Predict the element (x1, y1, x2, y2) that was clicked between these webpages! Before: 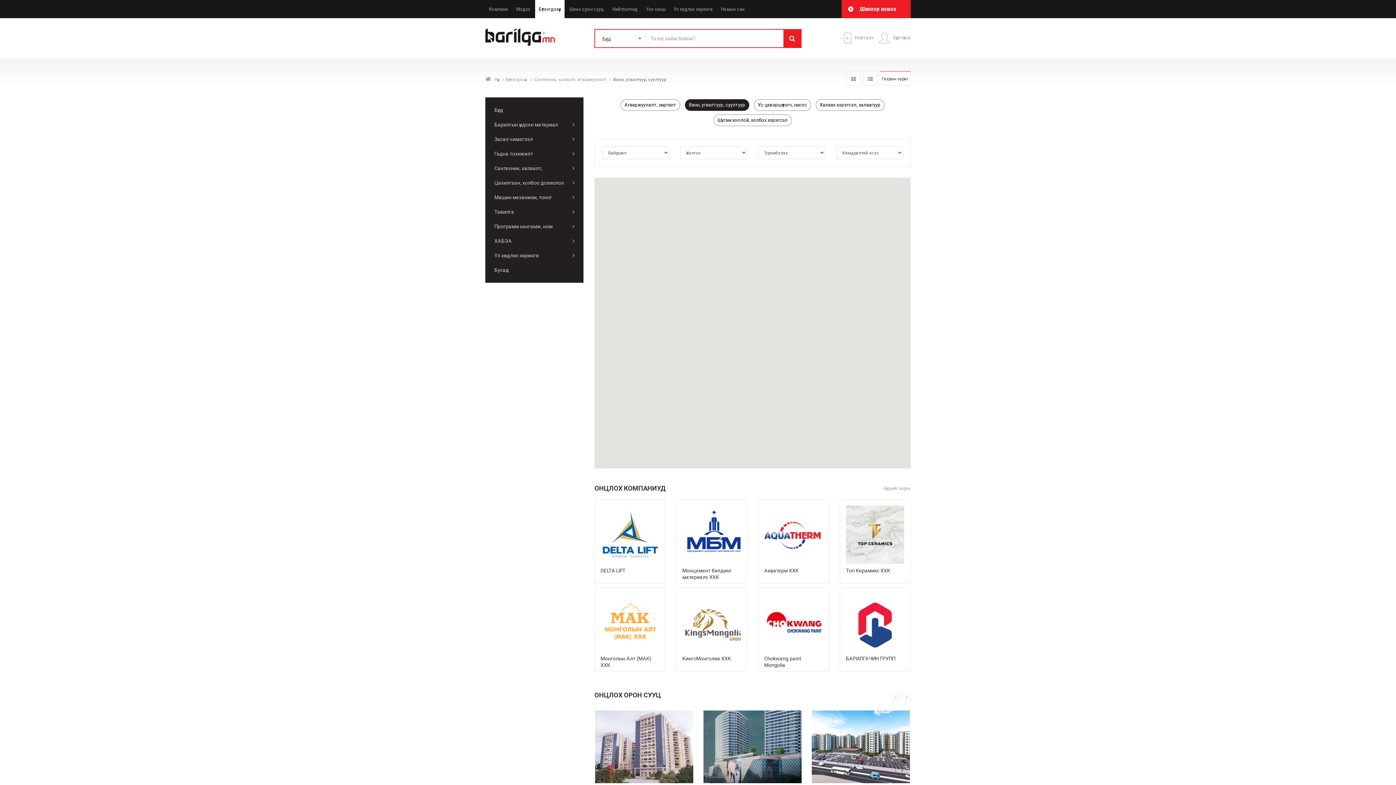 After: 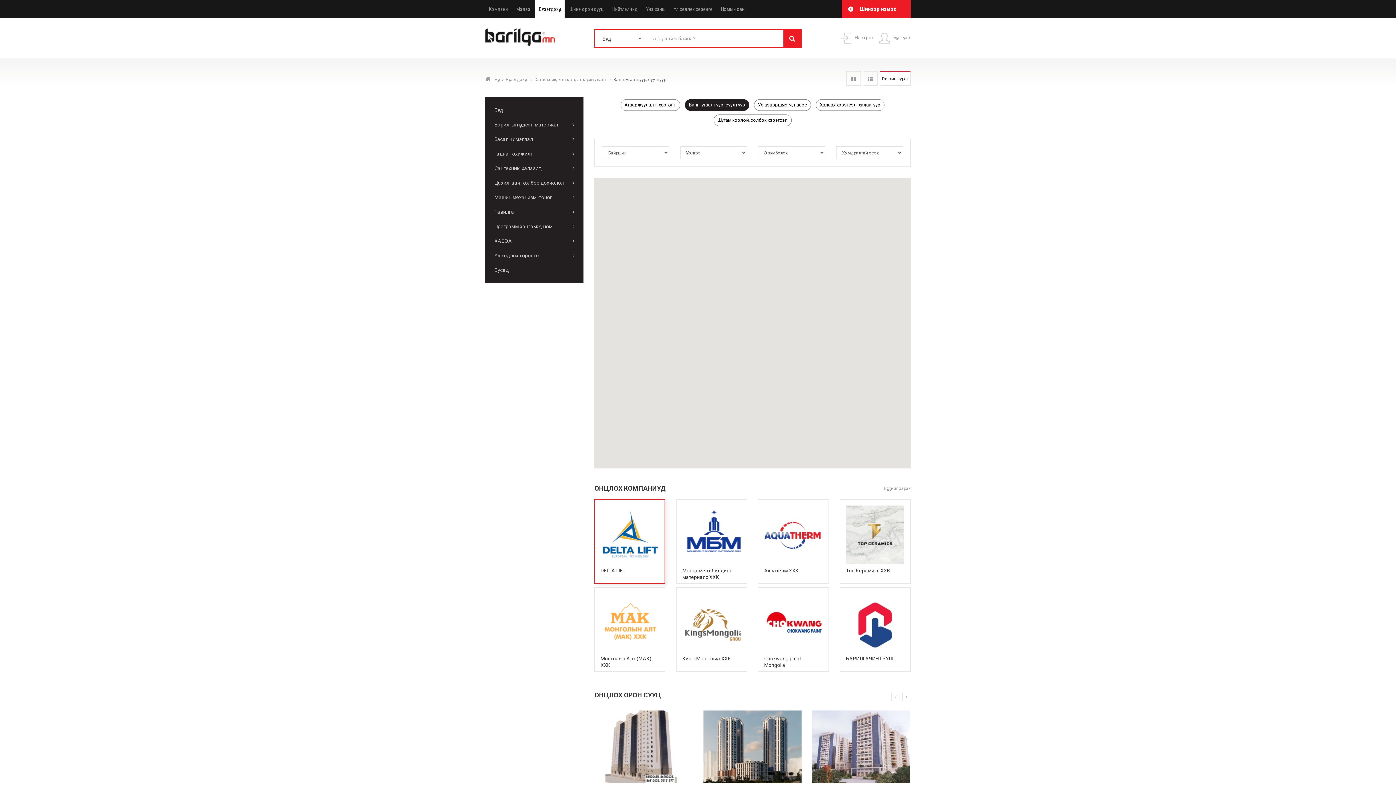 Action: bbox: (600, 505, 658, 564)